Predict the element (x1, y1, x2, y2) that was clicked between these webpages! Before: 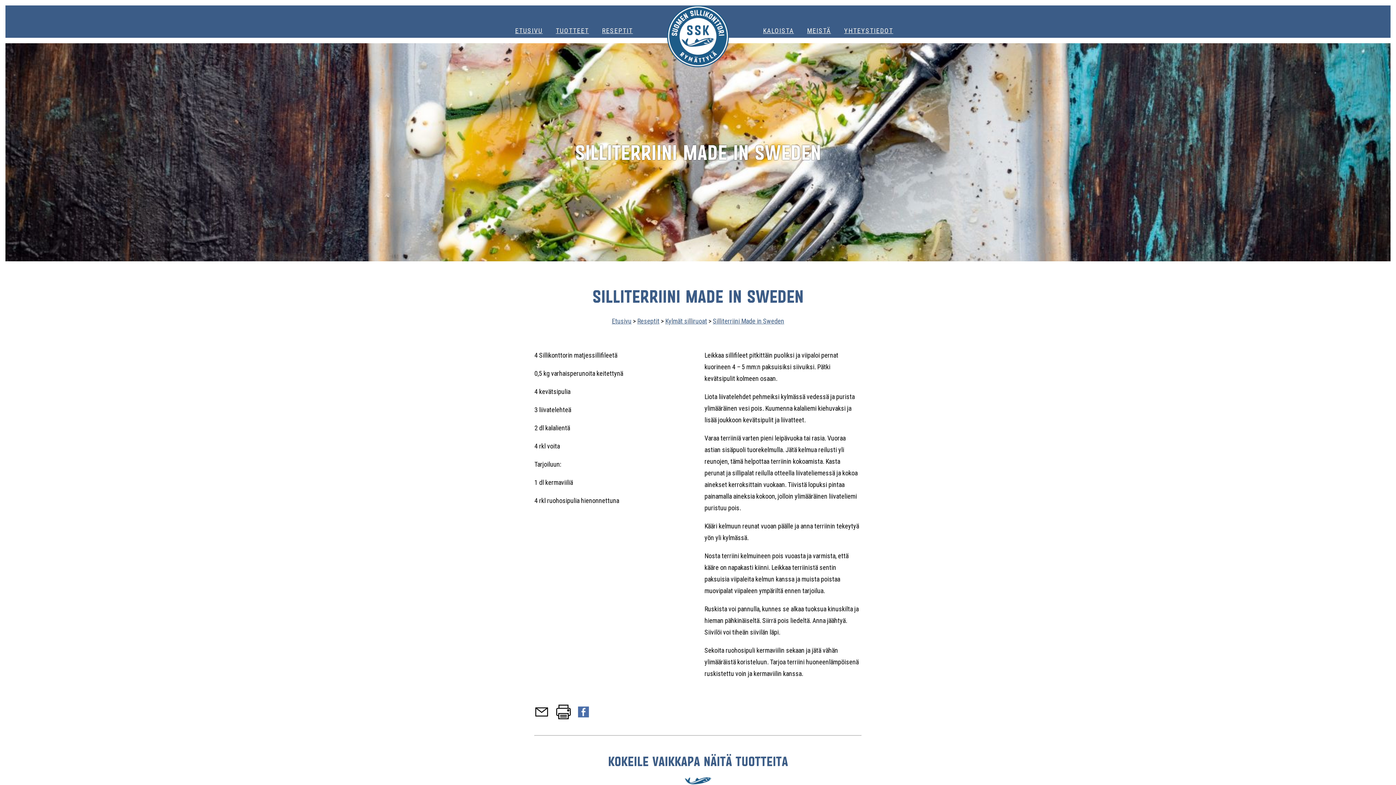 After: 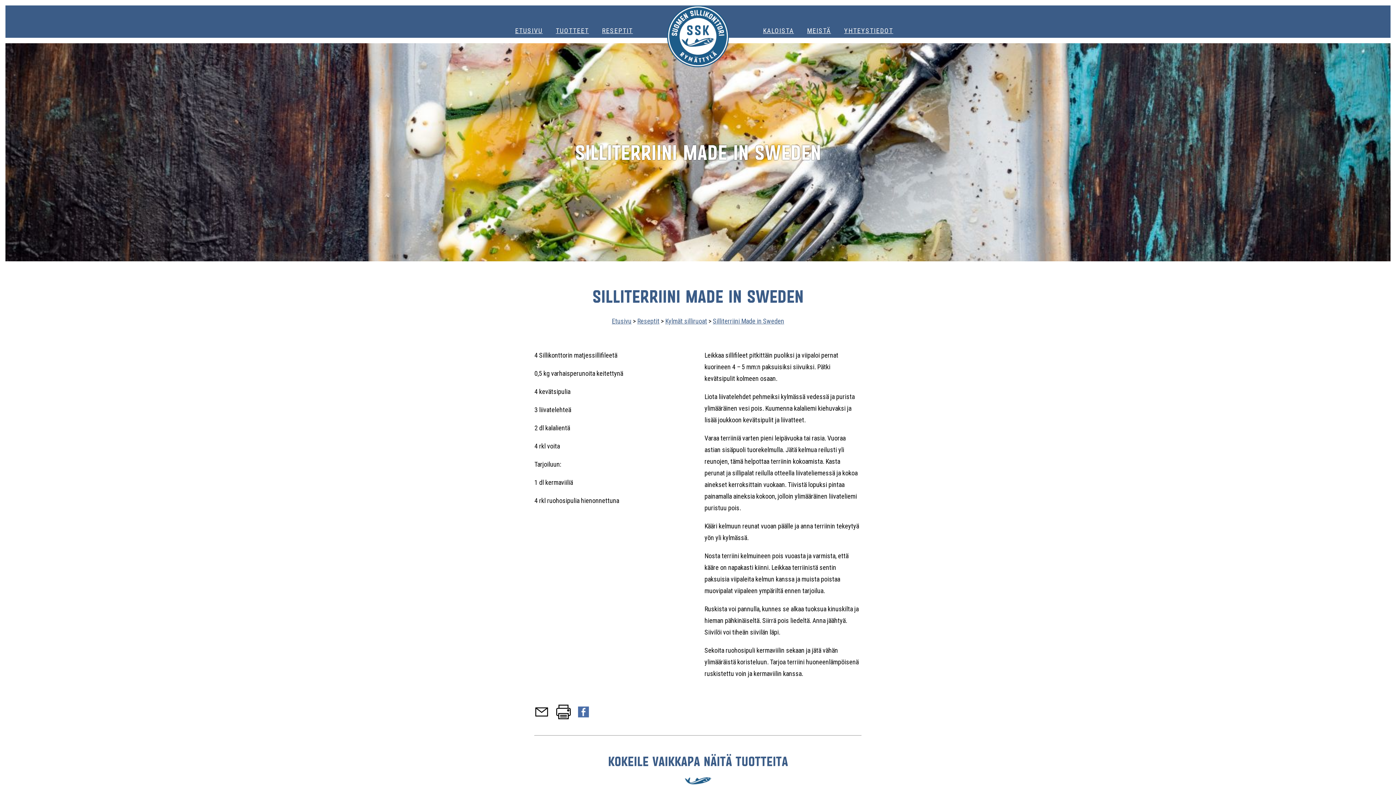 Action: bbox: (556, 705, 570, 721)